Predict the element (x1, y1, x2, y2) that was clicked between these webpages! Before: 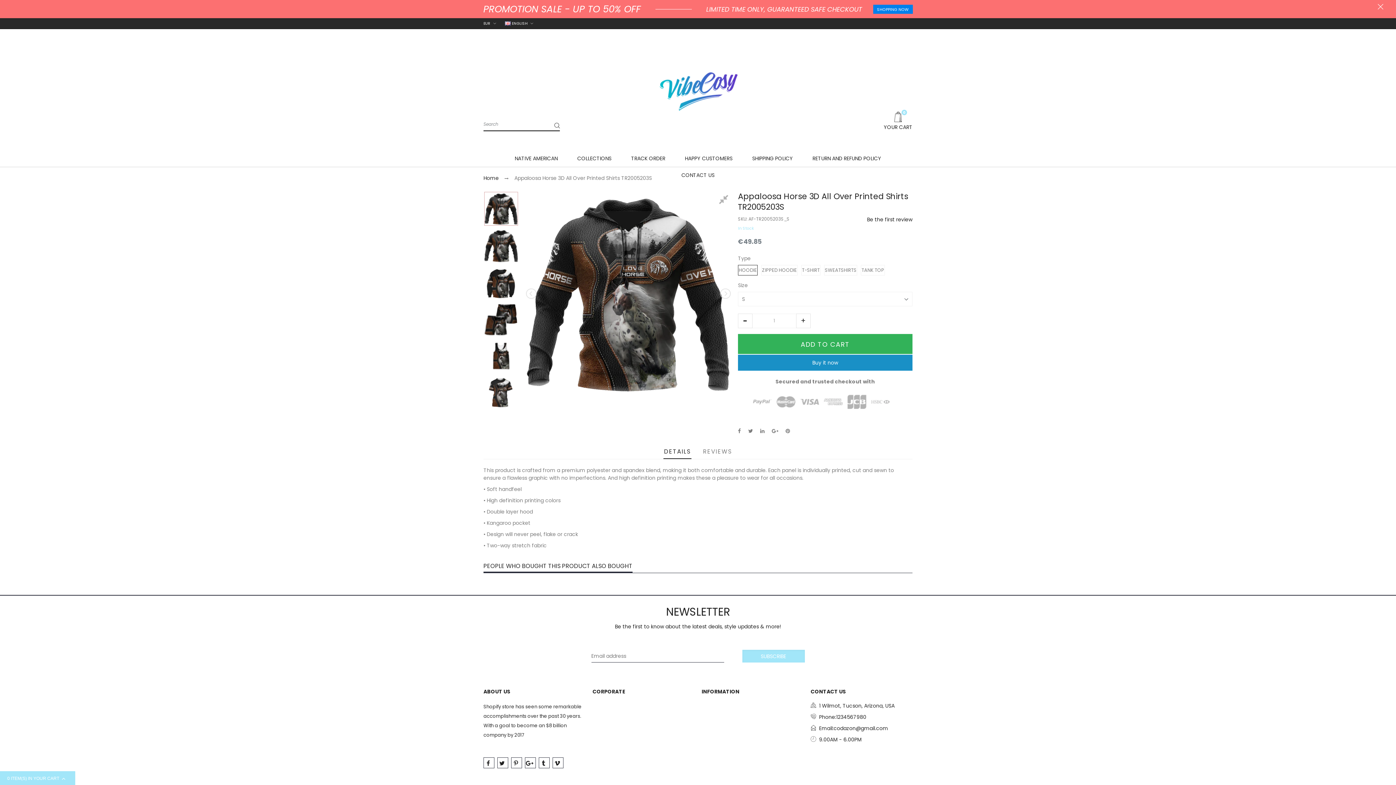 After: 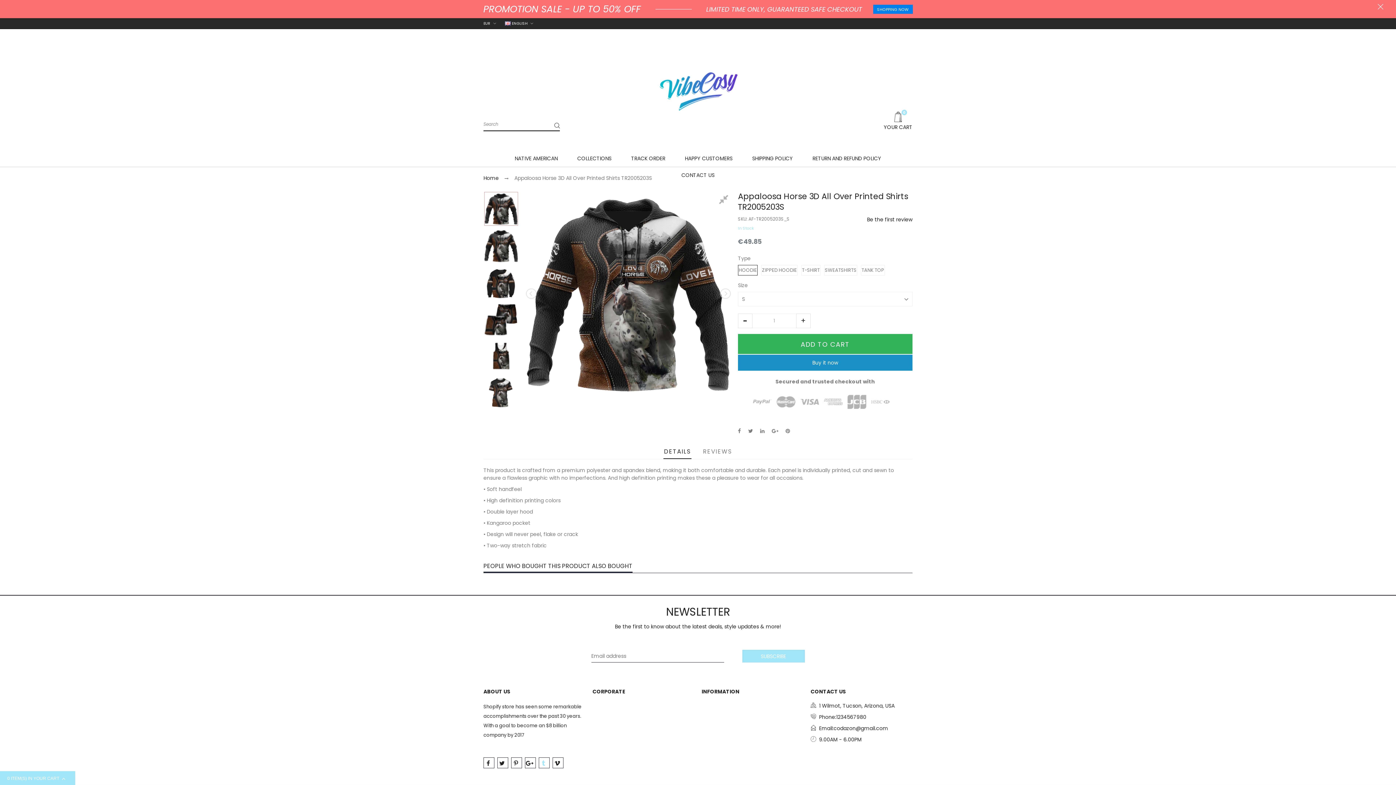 Action: label:   bbox: (538, 757, 549, 768)